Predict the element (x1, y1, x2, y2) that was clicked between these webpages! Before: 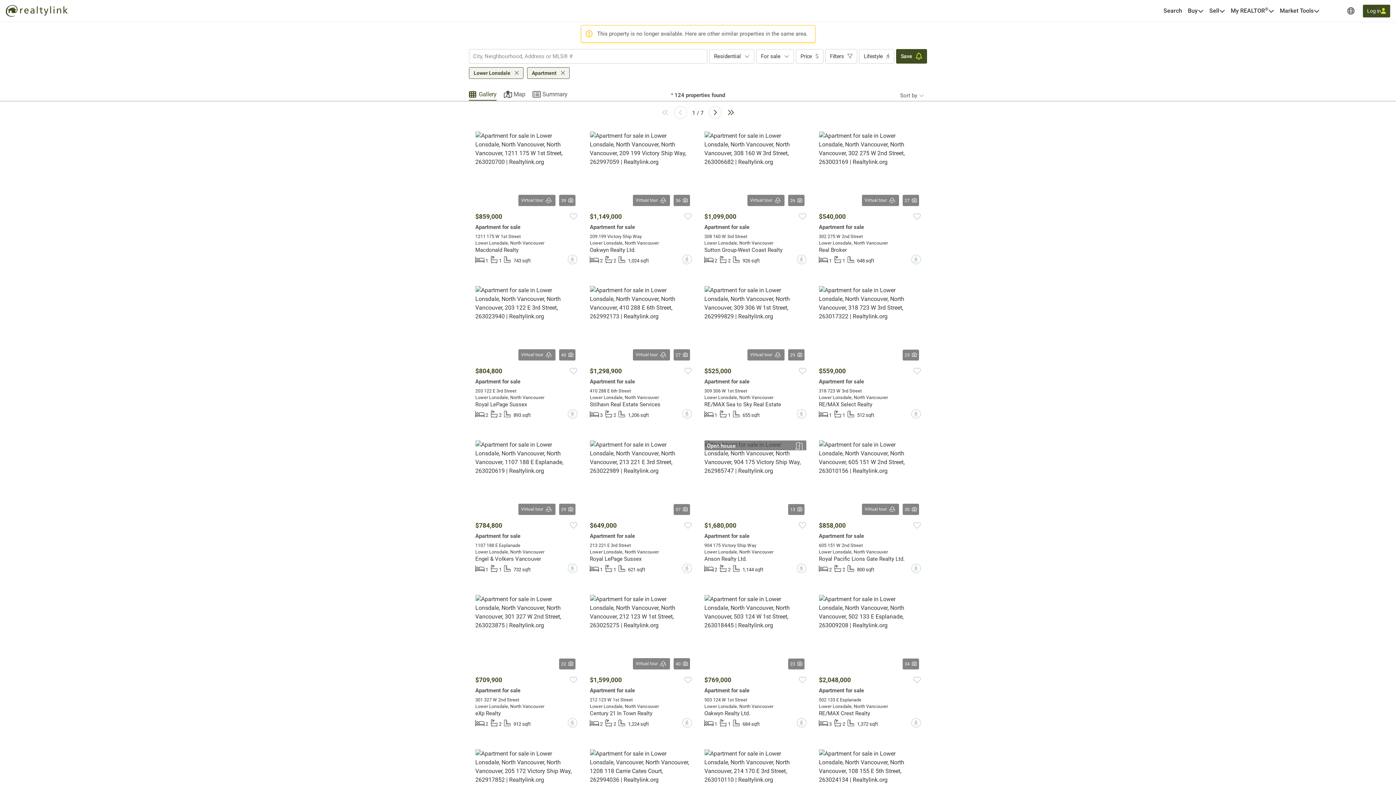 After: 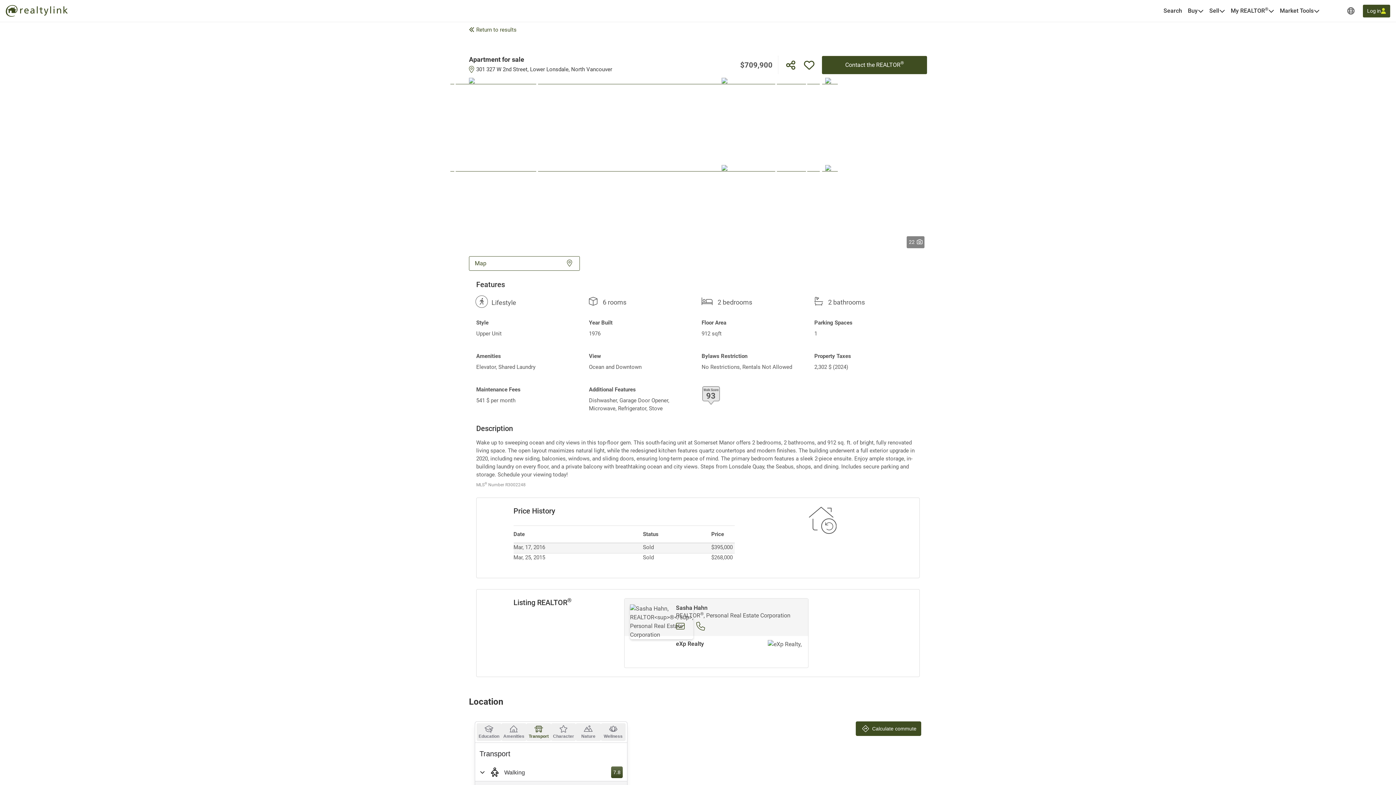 Action: bbox: (475, 595, 577, 671)